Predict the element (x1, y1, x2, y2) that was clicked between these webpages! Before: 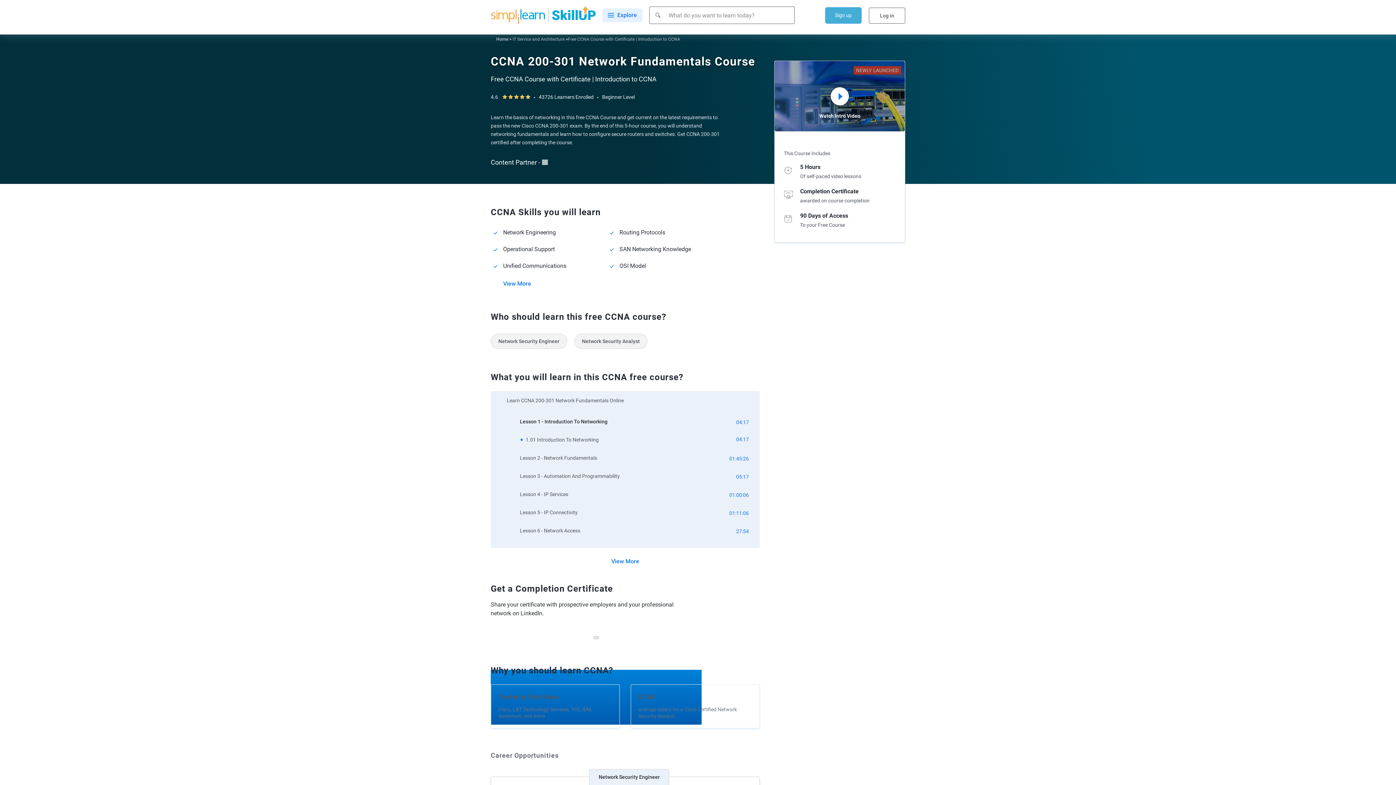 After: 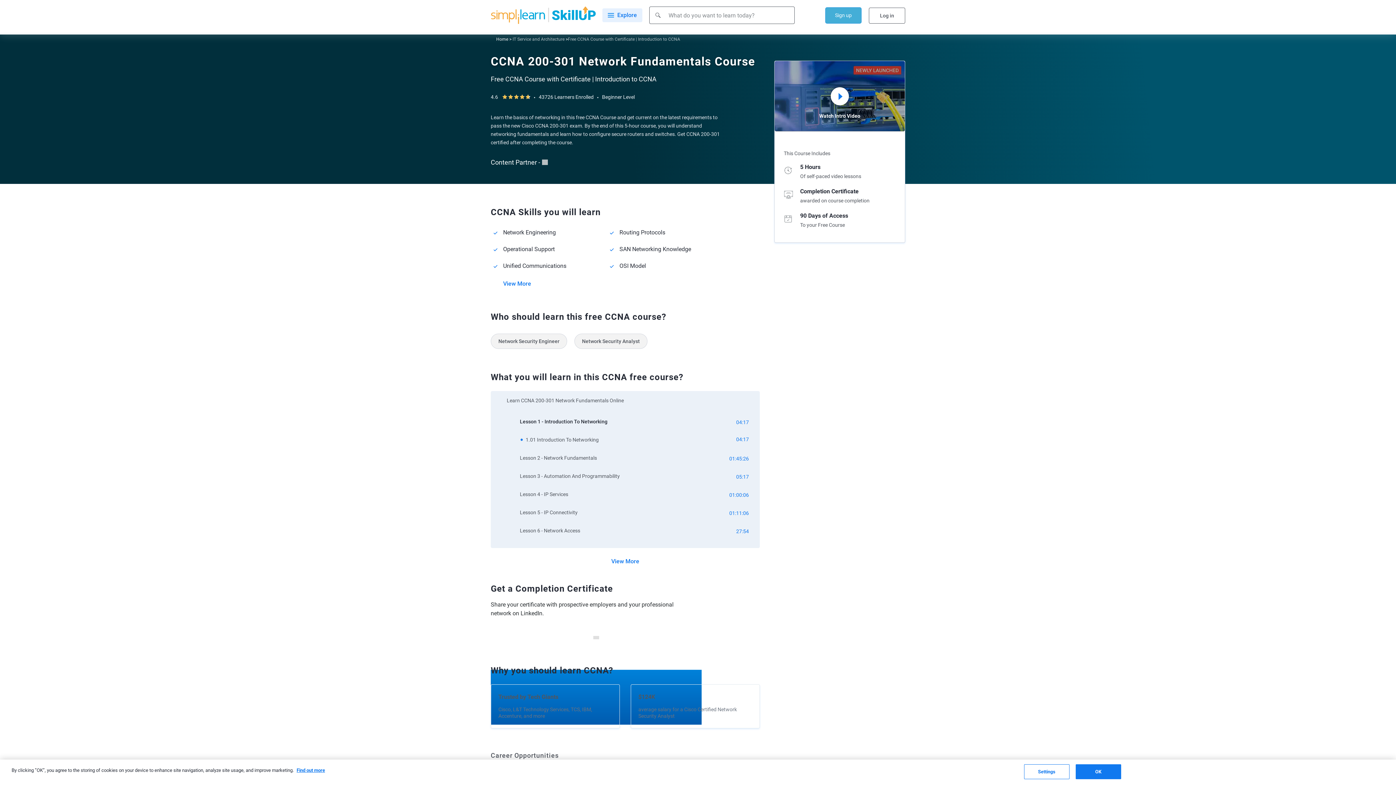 Action: label: arrow bbox: (507, 525, 749, 534)